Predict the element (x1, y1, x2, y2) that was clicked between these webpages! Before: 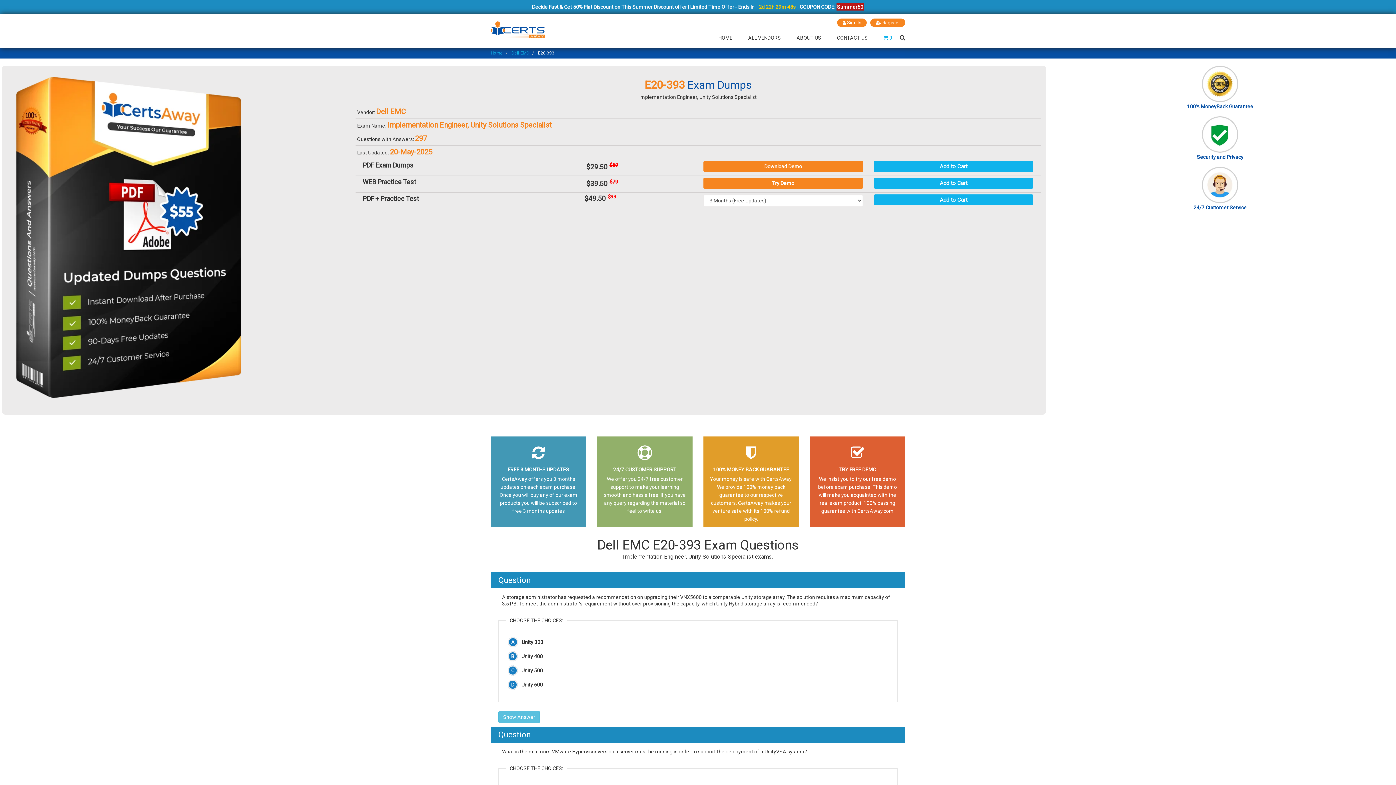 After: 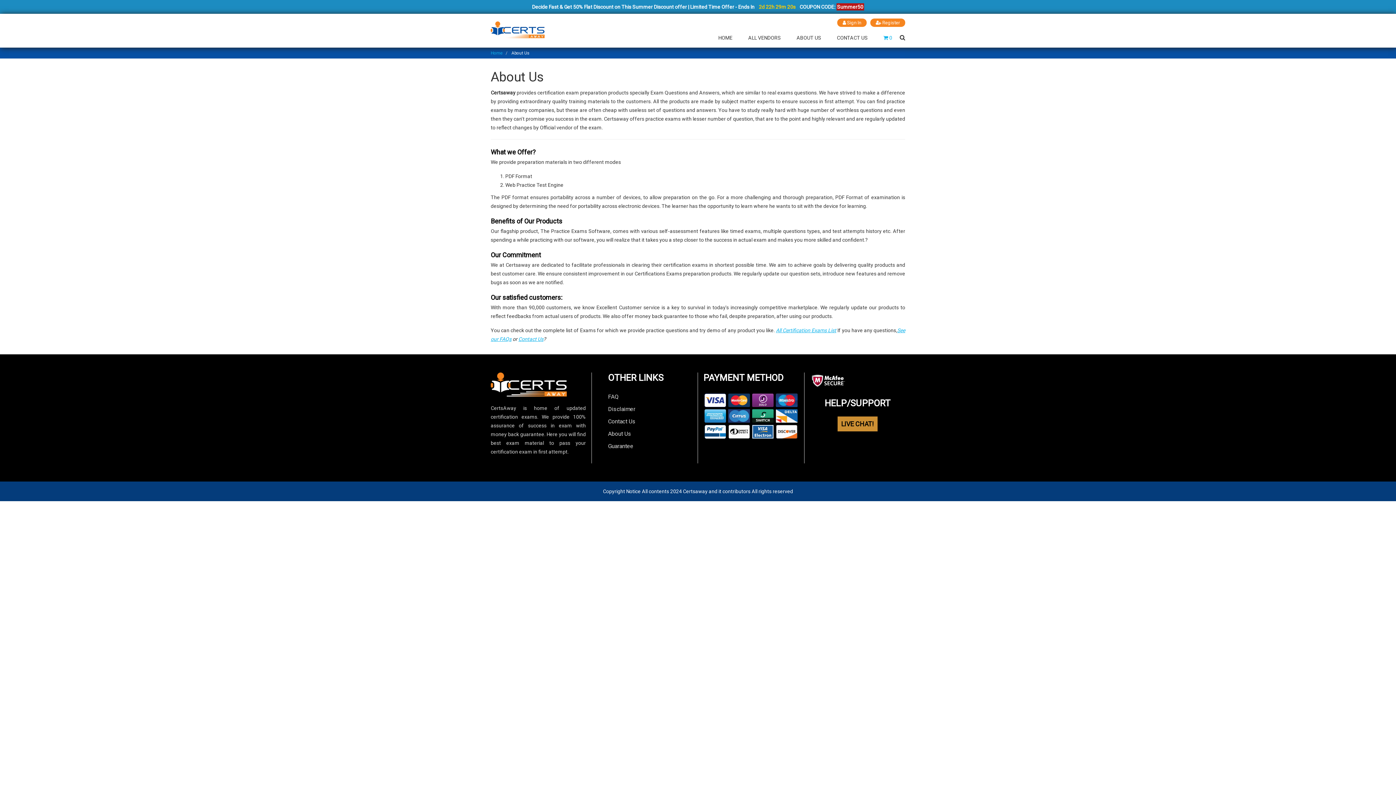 Action: label: ABOUT US bbox: (796, 28, 821, 47)